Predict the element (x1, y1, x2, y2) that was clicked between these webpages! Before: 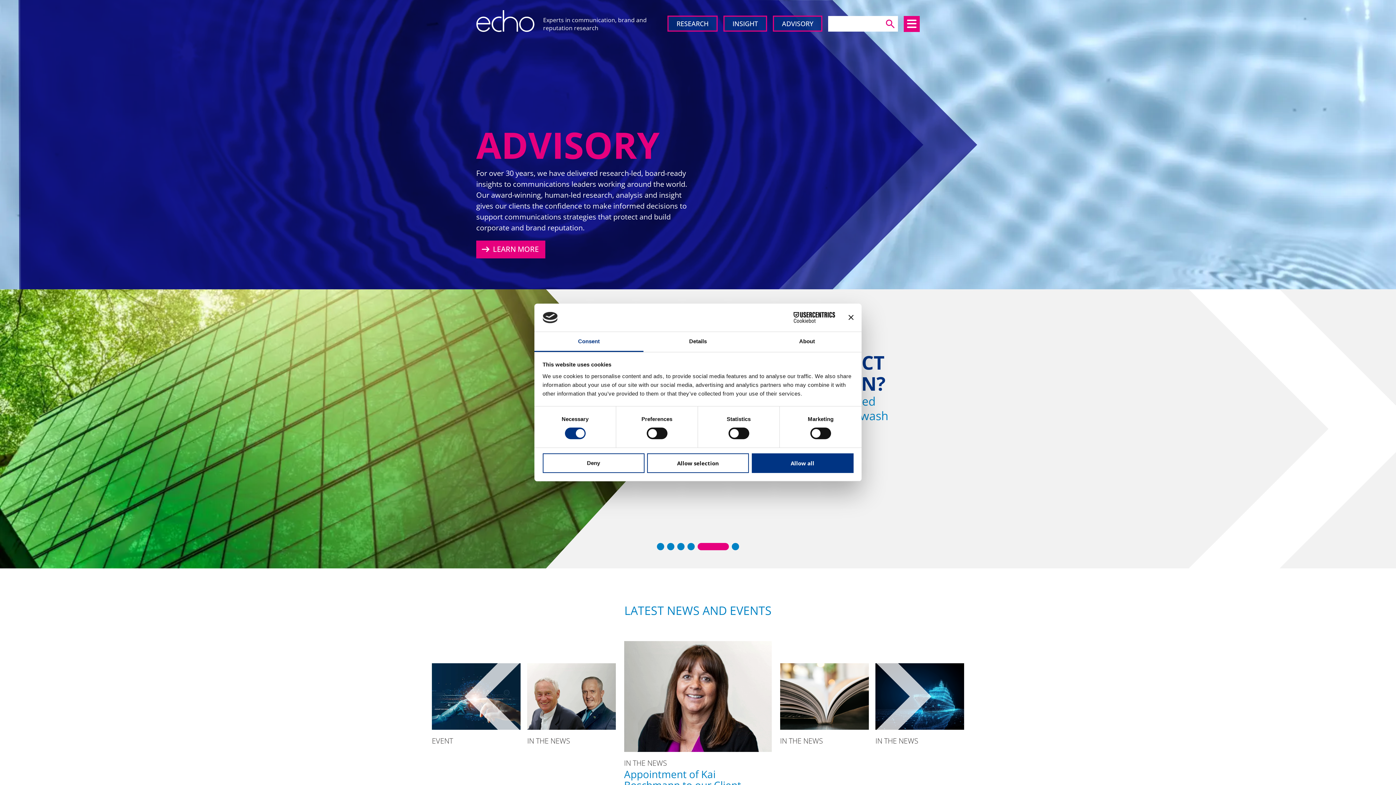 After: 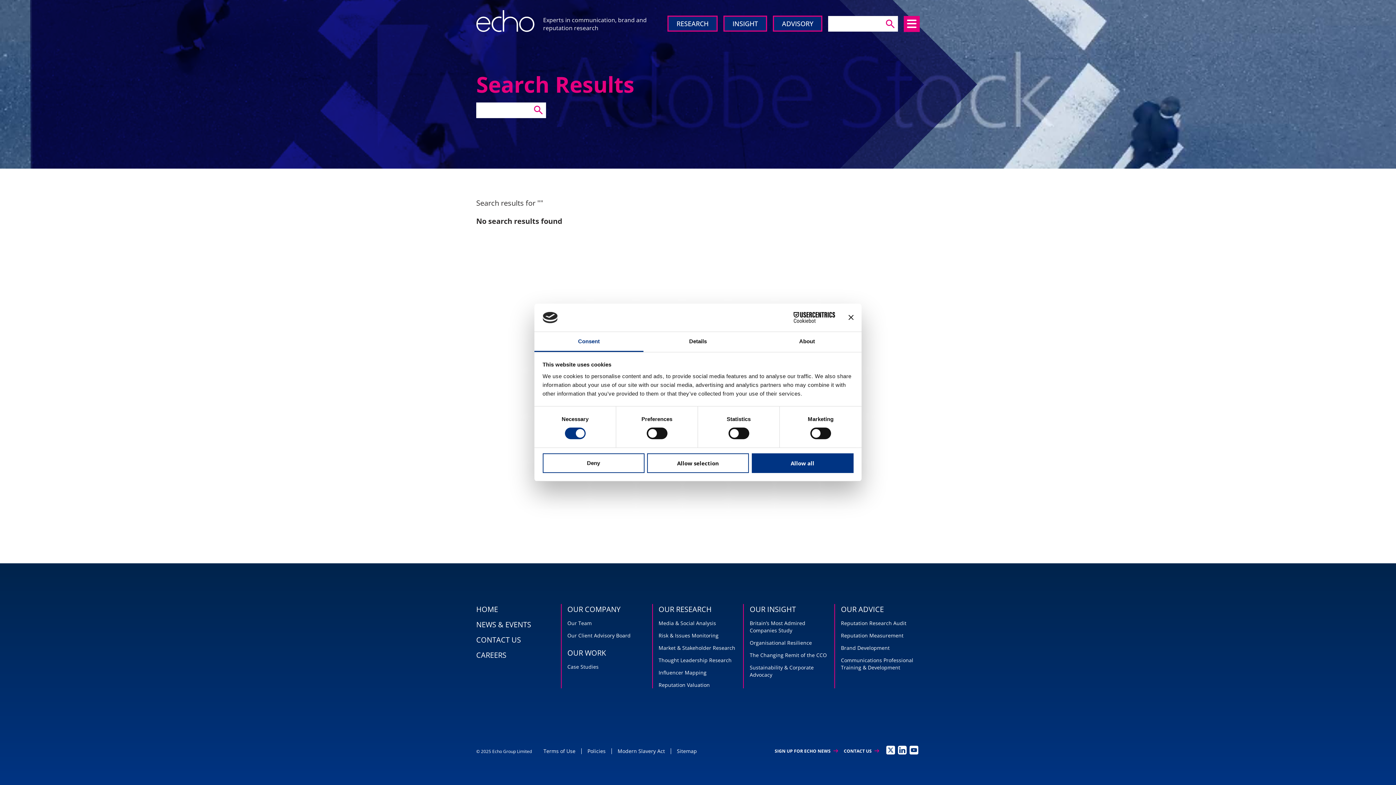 Action: bbox: (882, 16, 898, 31) label: search